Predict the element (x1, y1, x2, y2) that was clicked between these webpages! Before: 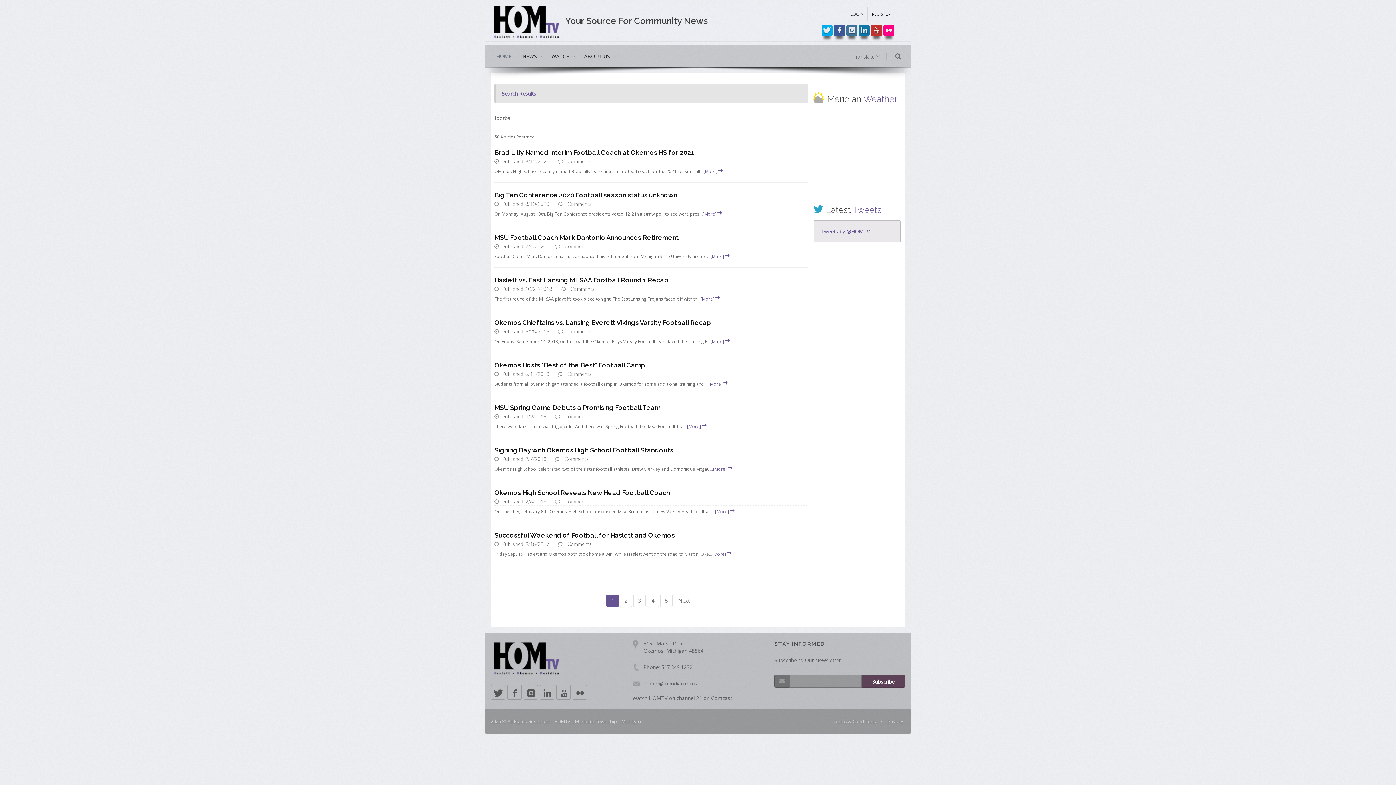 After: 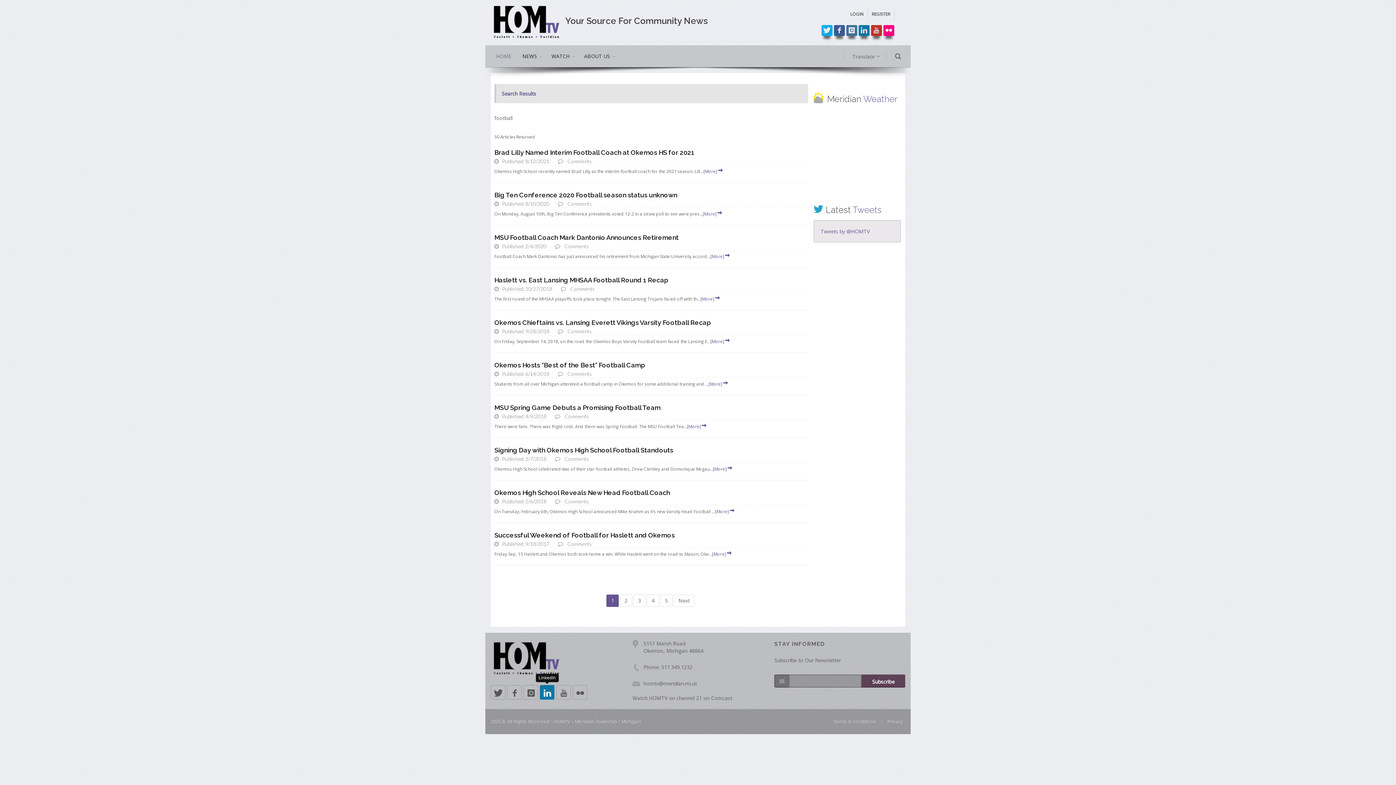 Action: bbox: (540, 685, 554, 700)